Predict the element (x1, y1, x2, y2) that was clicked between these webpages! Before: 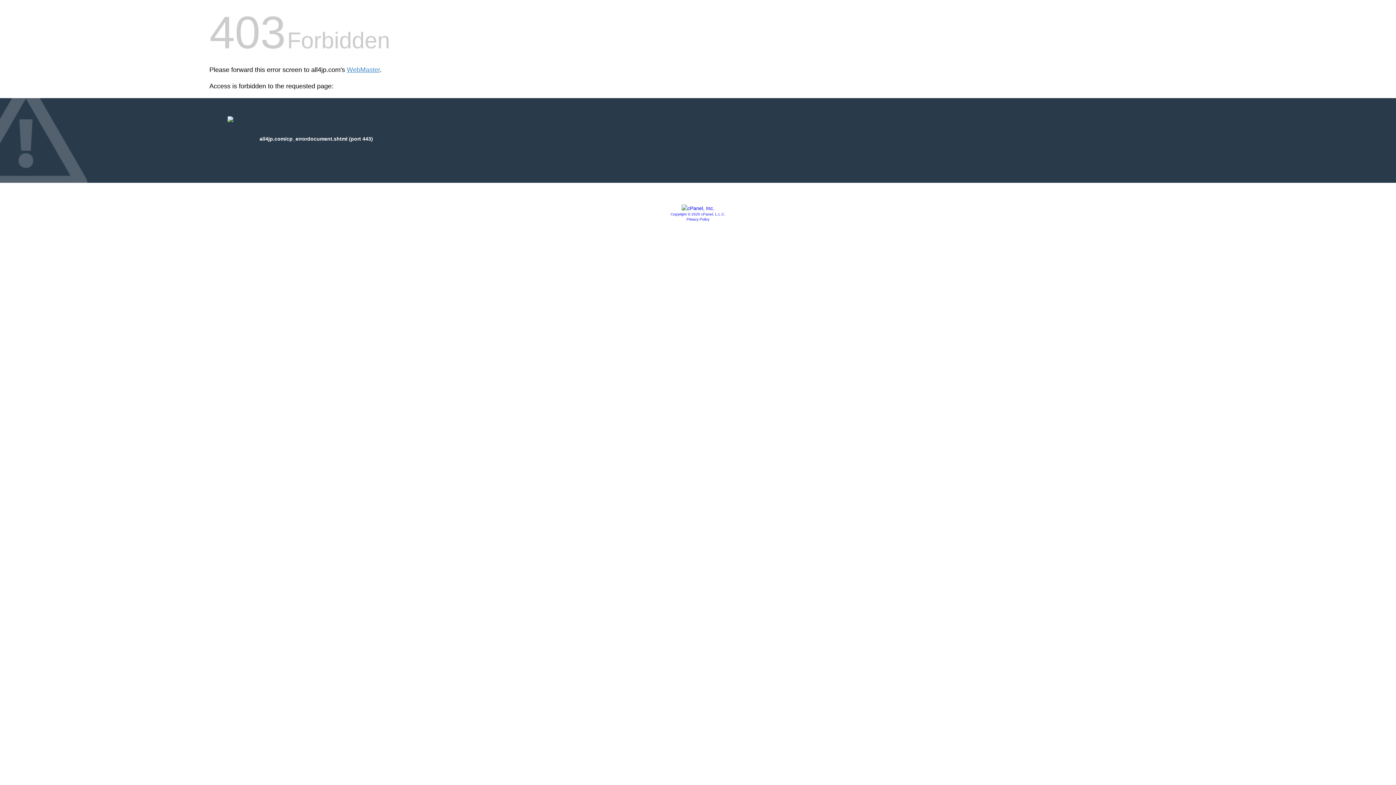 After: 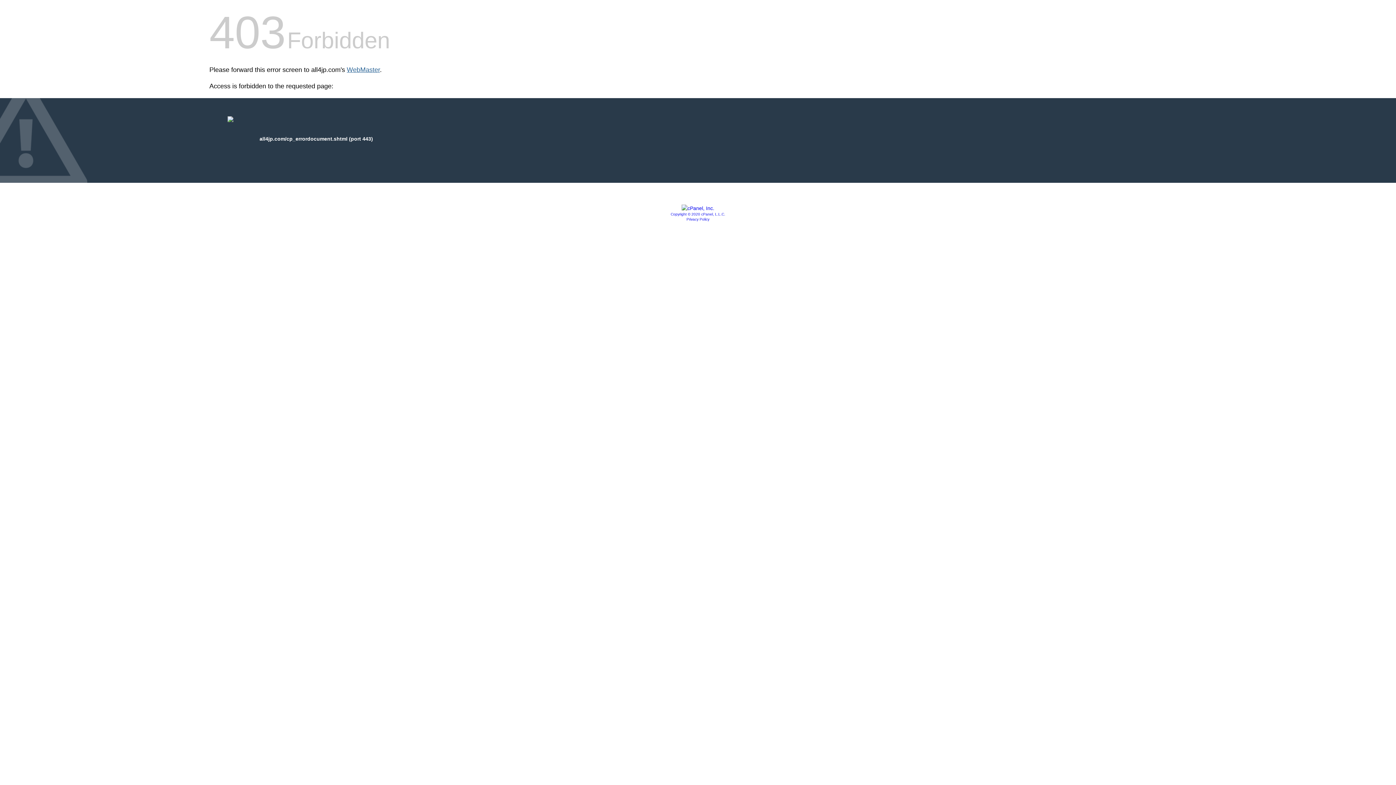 Action: label: WebMaster bbox: (346, 66, 380, 73)